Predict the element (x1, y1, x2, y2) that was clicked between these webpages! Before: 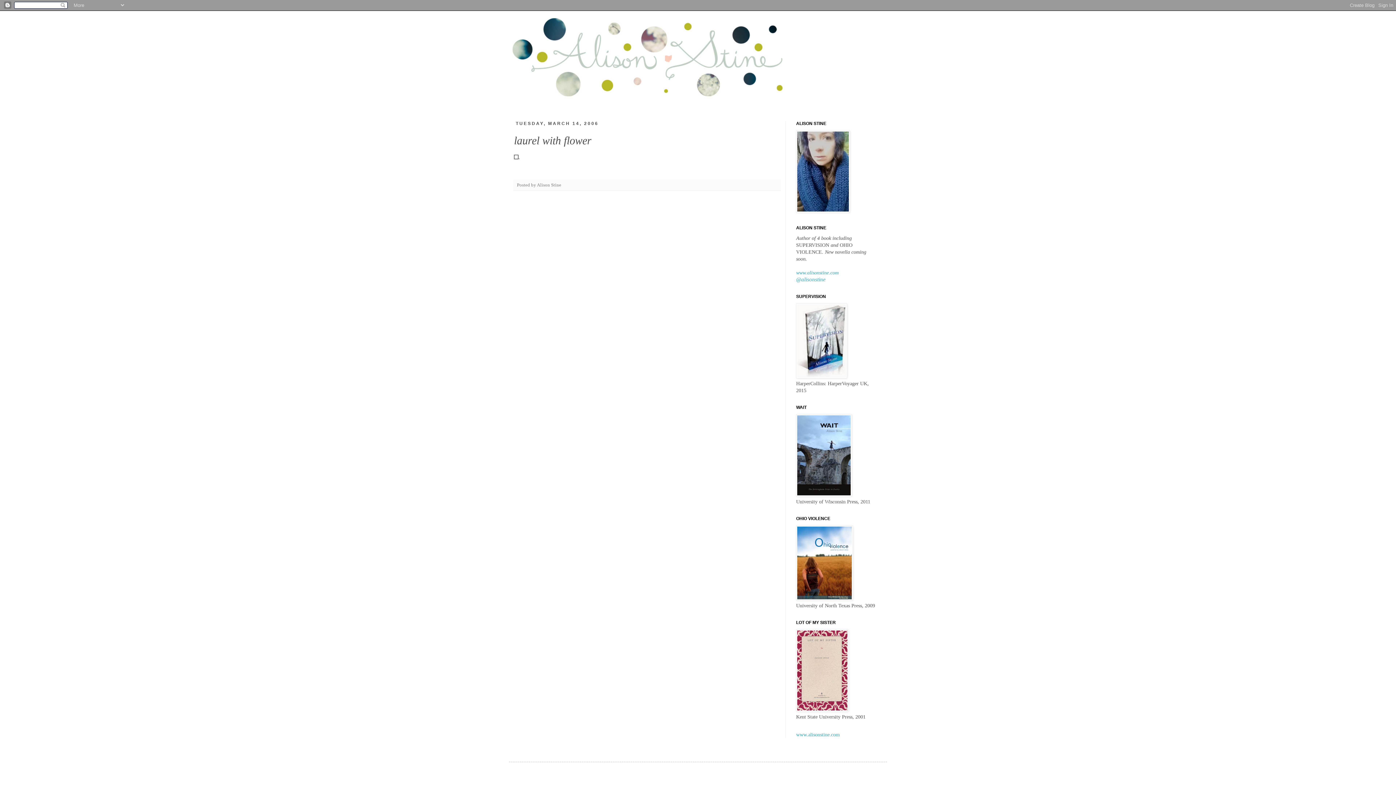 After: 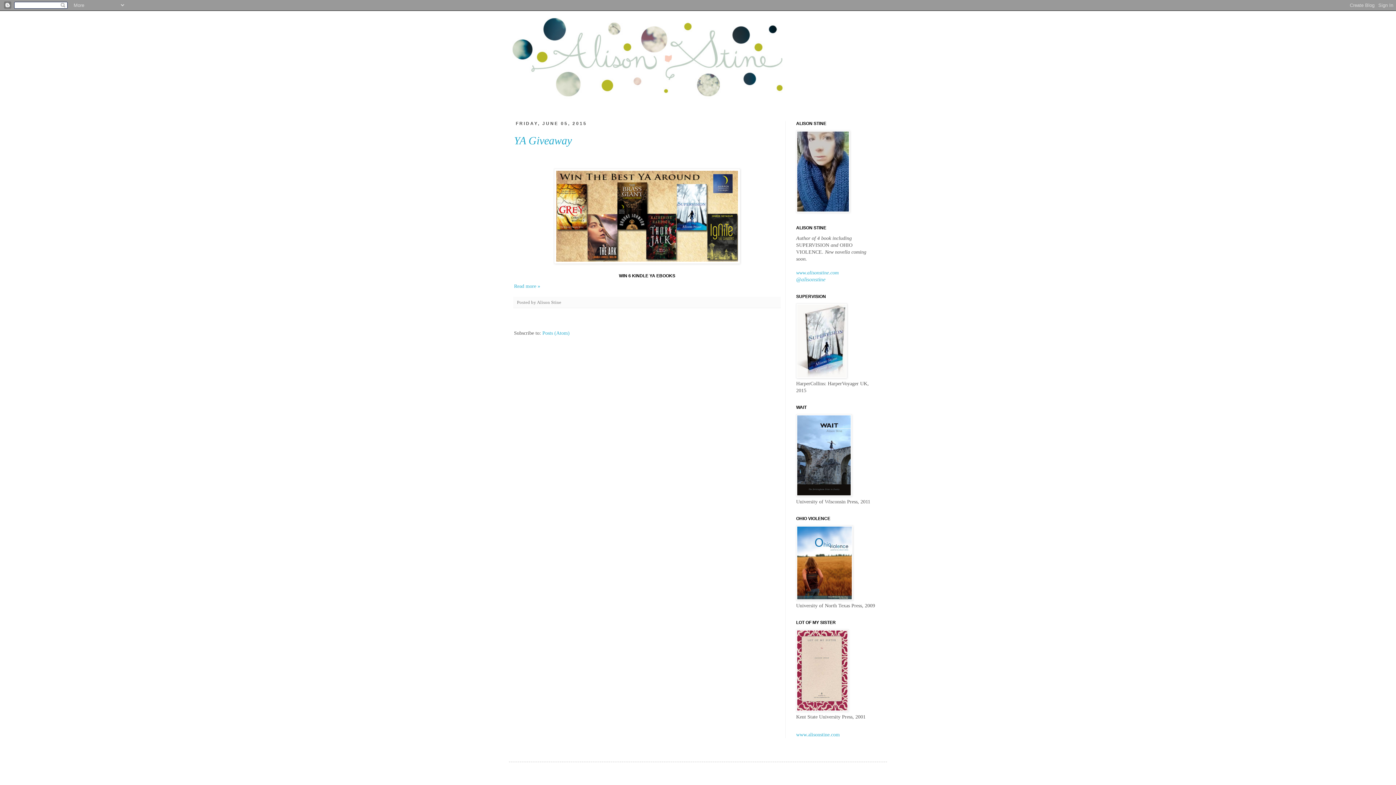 Action: bbox: (509, 14, 887, 99)